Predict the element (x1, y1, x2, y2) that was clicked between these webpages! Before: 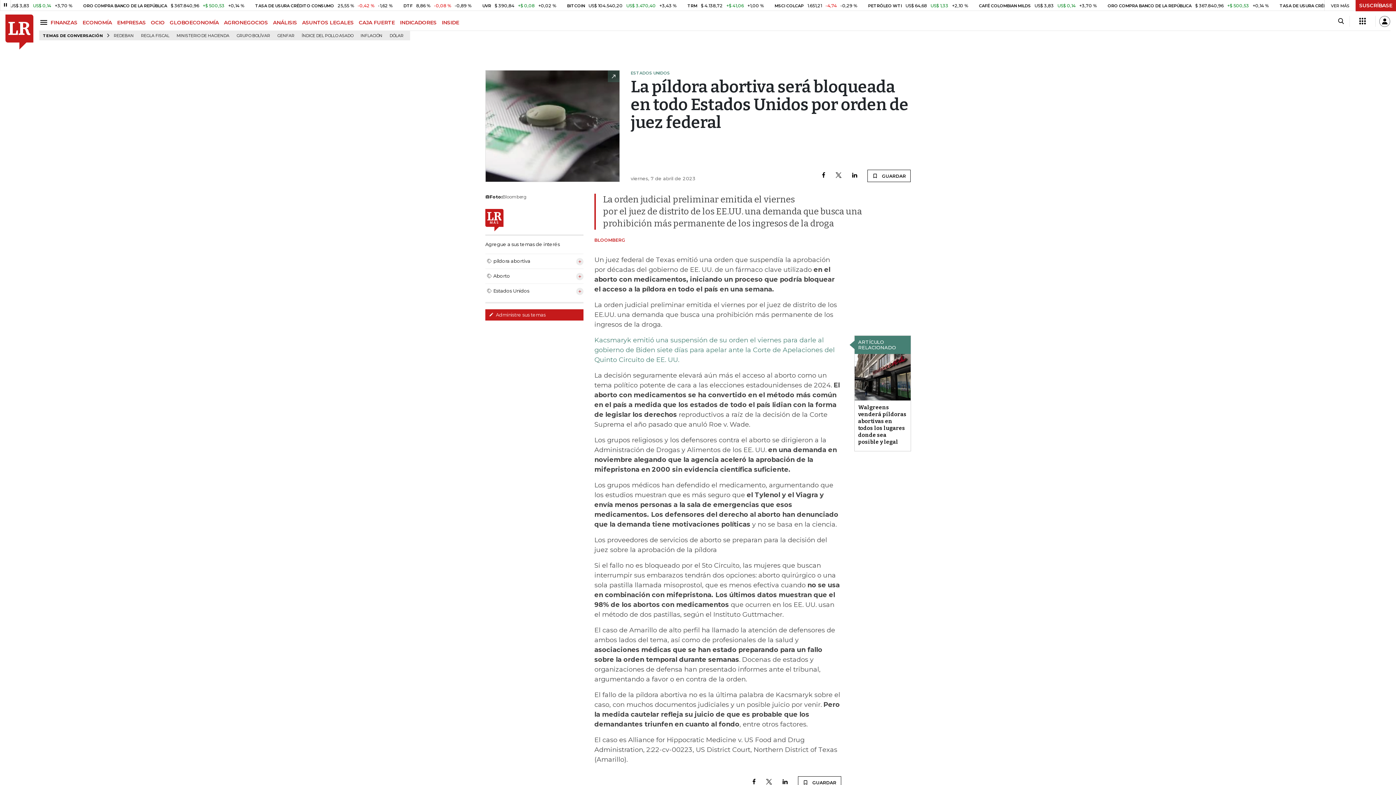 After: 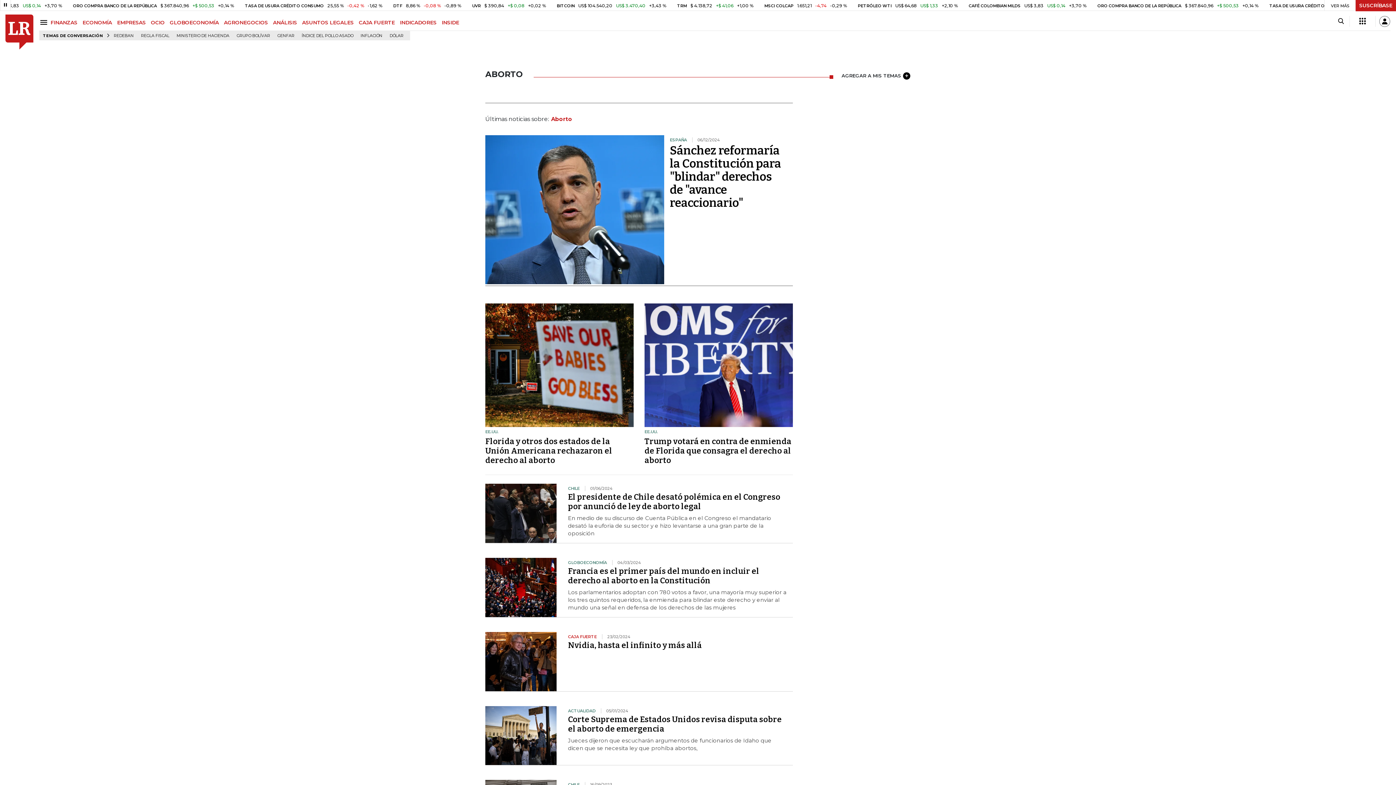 Action: label: Aborto bbox: (485, 273, 510, 279)